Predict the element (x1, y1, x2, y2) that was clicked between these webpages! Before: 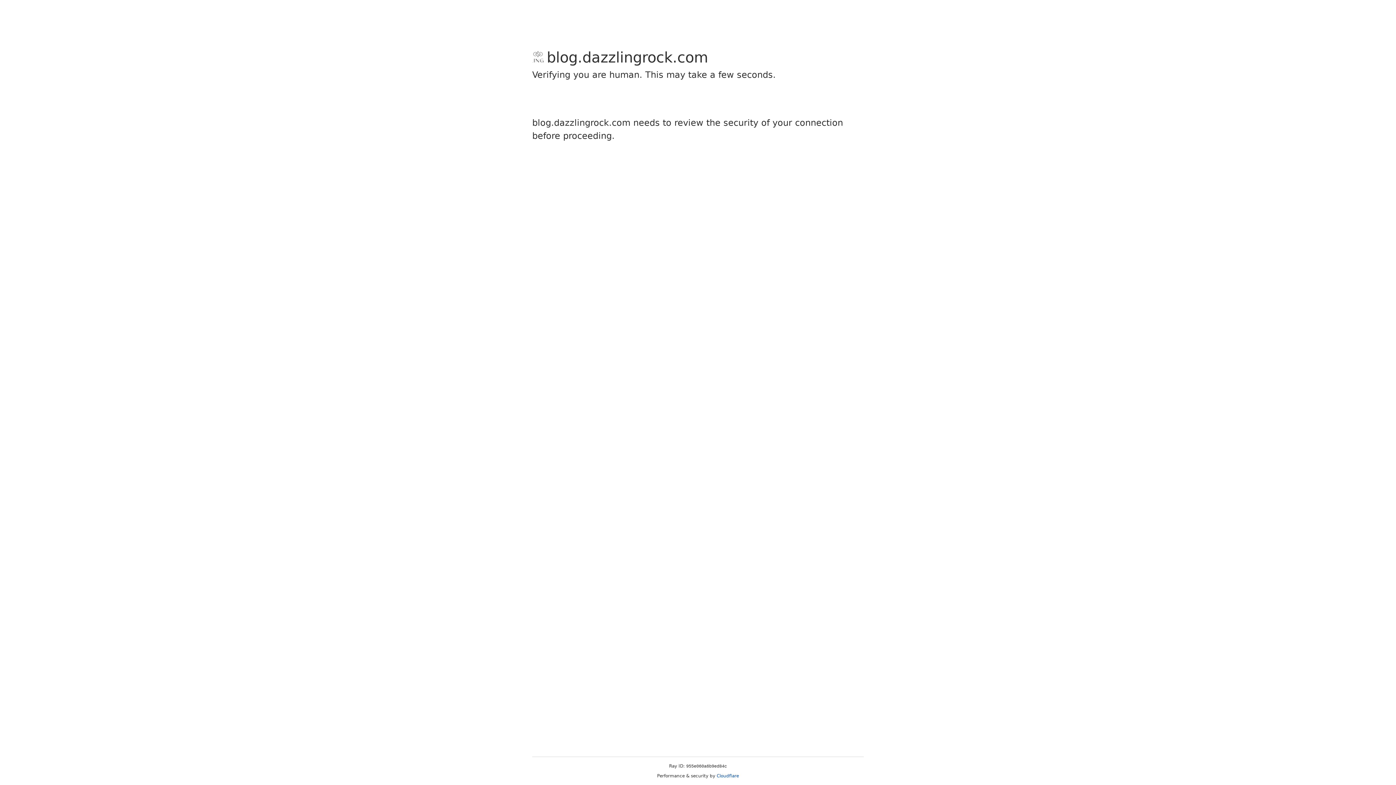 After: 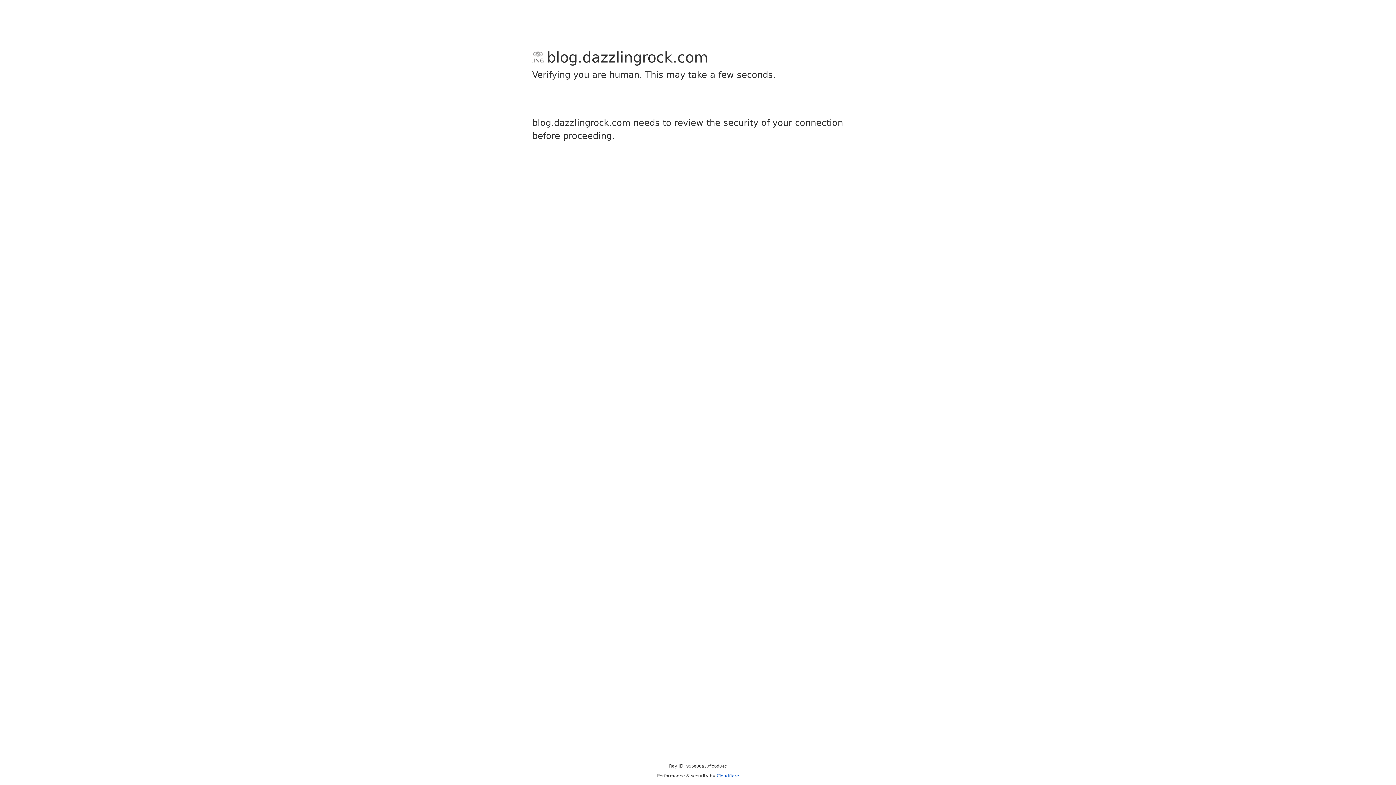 Action: label: Cloudflare bbox: (716, 773, 739, 778)